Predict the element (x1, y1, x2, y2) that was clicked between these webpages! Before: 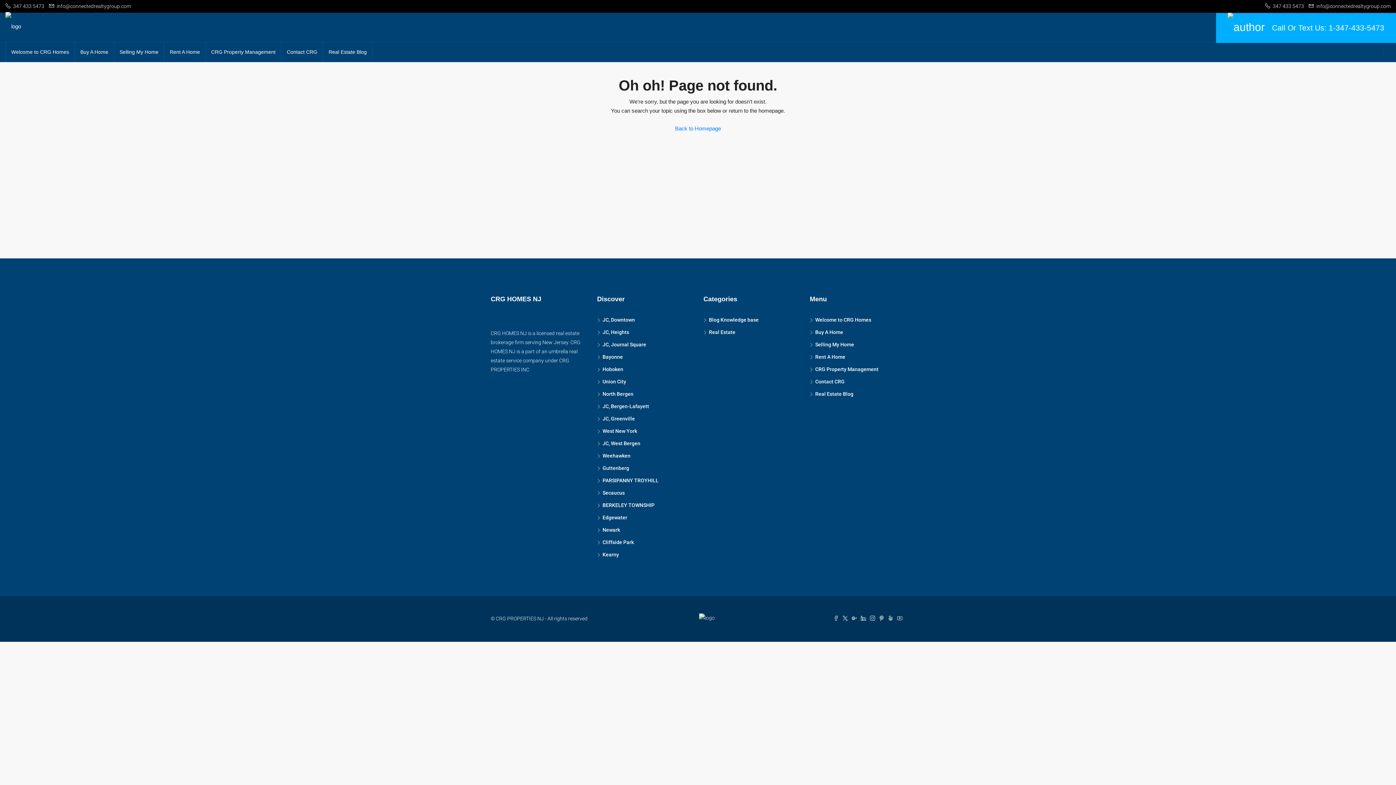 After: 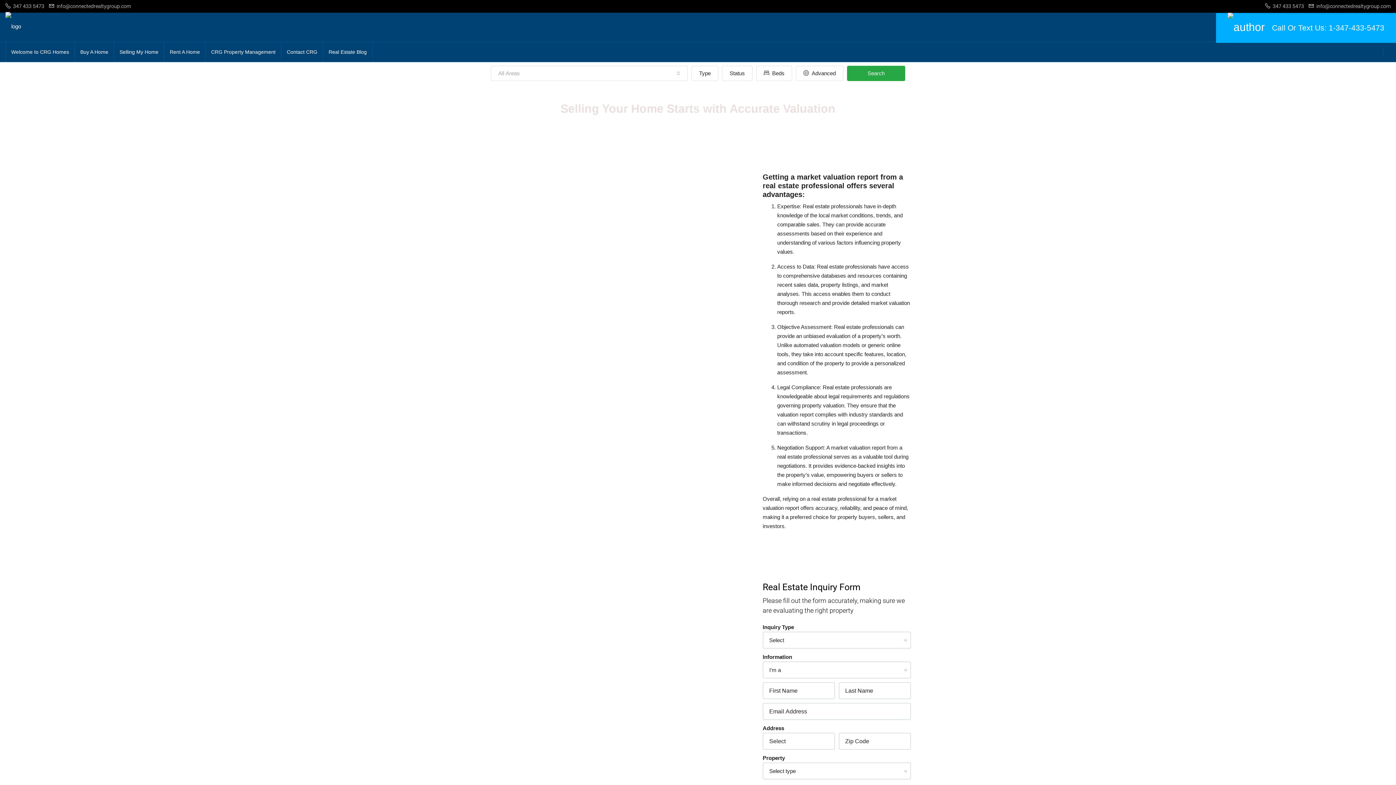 Action: label: Selling My Home bbox: (810, 341, 854, 347)